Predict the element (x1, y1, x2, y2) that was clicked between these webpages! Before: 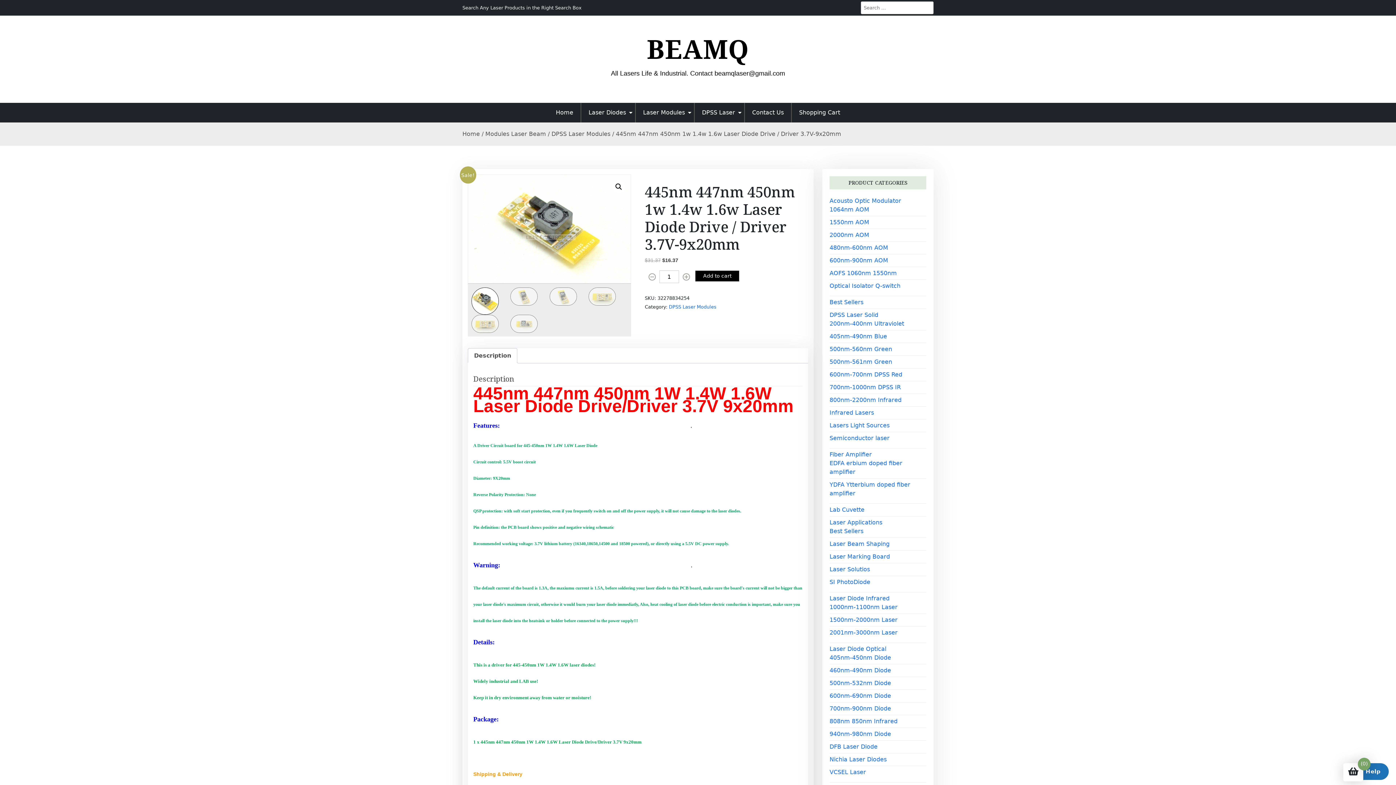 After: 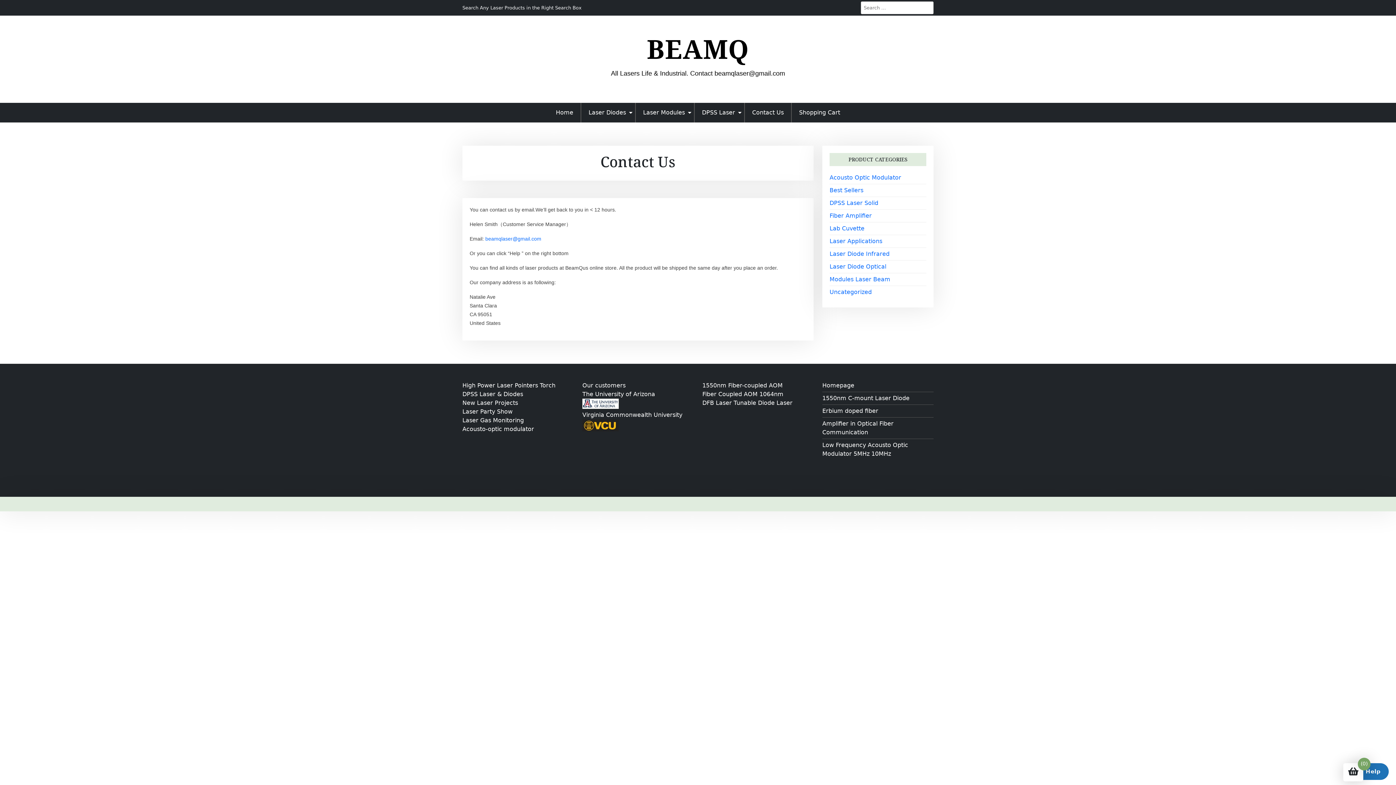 Action: label: Contact Us bbox: (744, 102, 791, 122)